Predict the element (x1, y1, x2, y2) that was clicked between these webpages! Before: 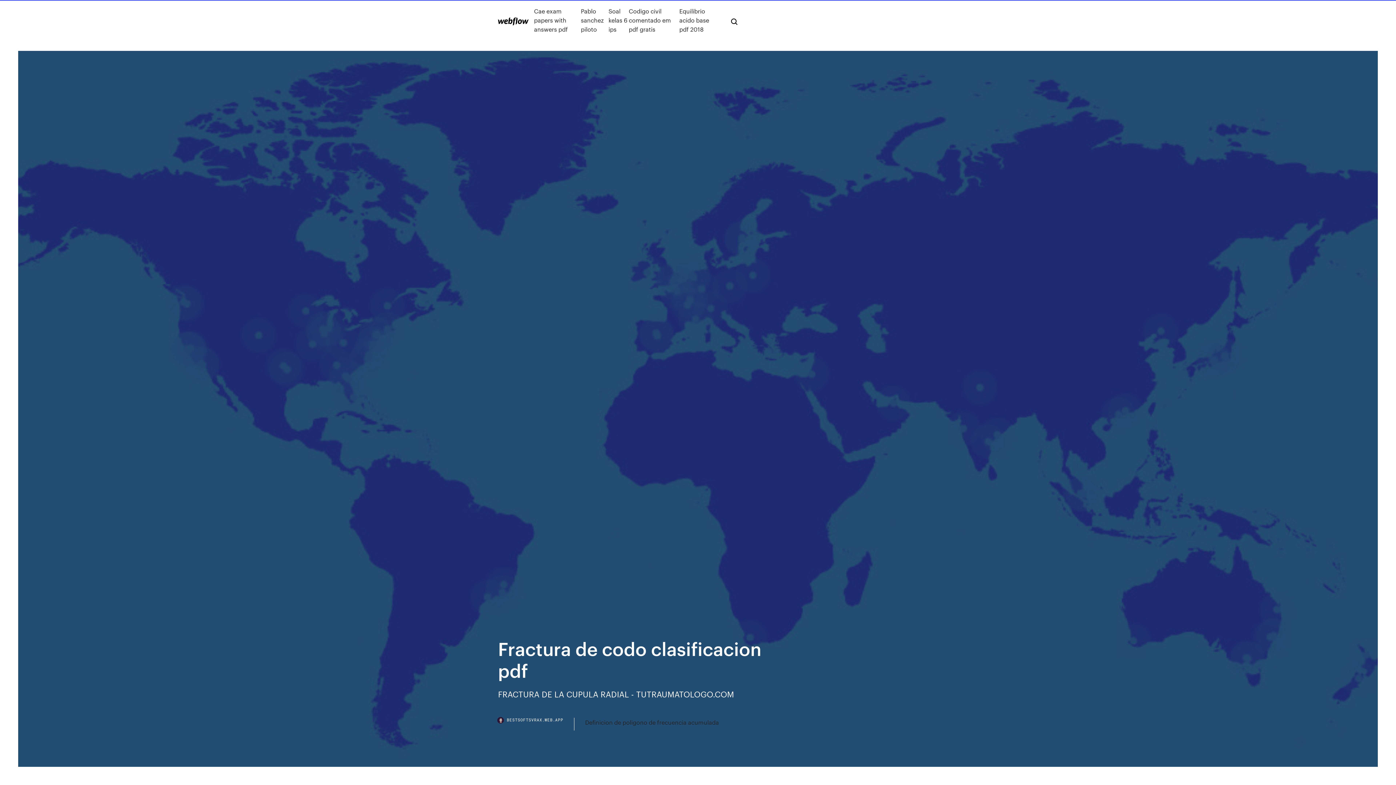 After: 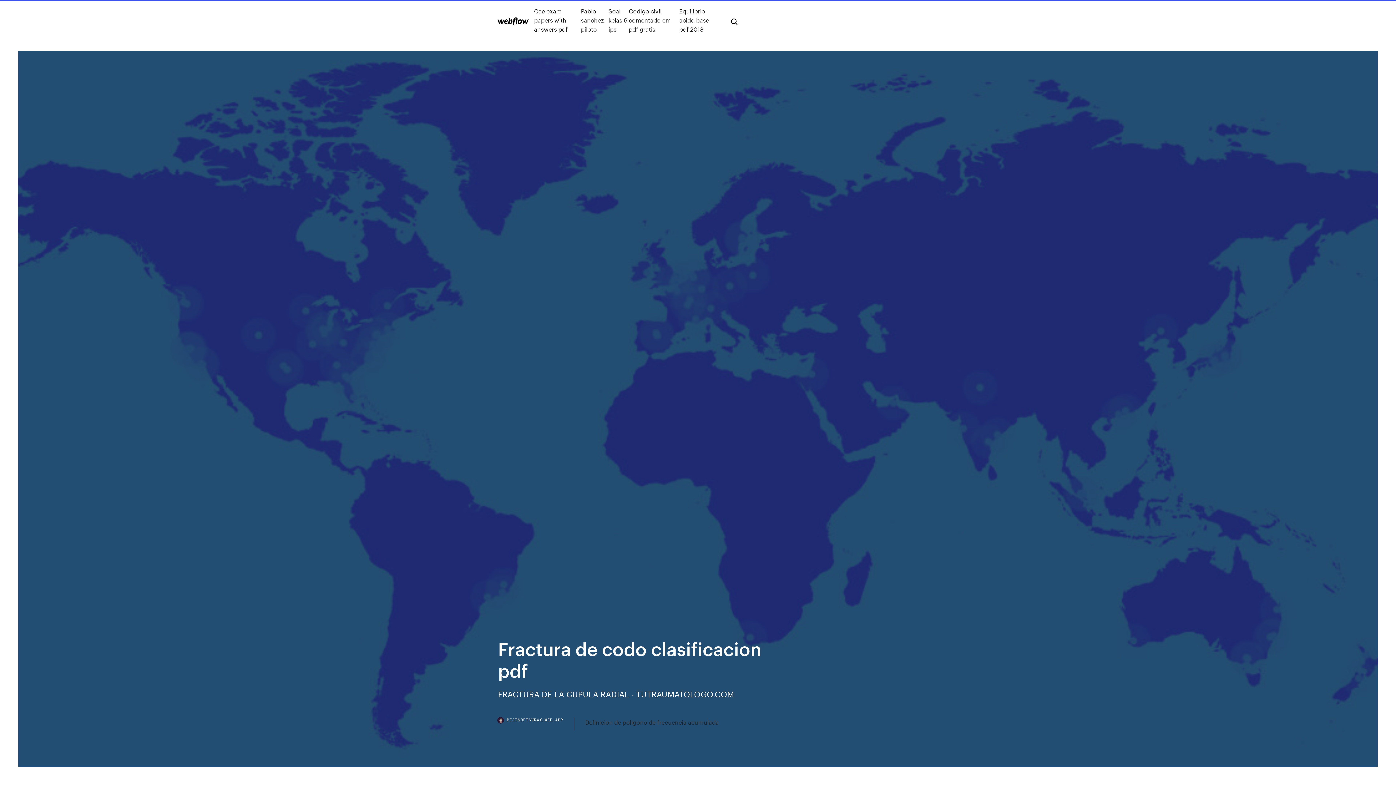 Action: label: BESTSOFTSVRAX.WEB.APP bbox: (498, 718, 574, 730)